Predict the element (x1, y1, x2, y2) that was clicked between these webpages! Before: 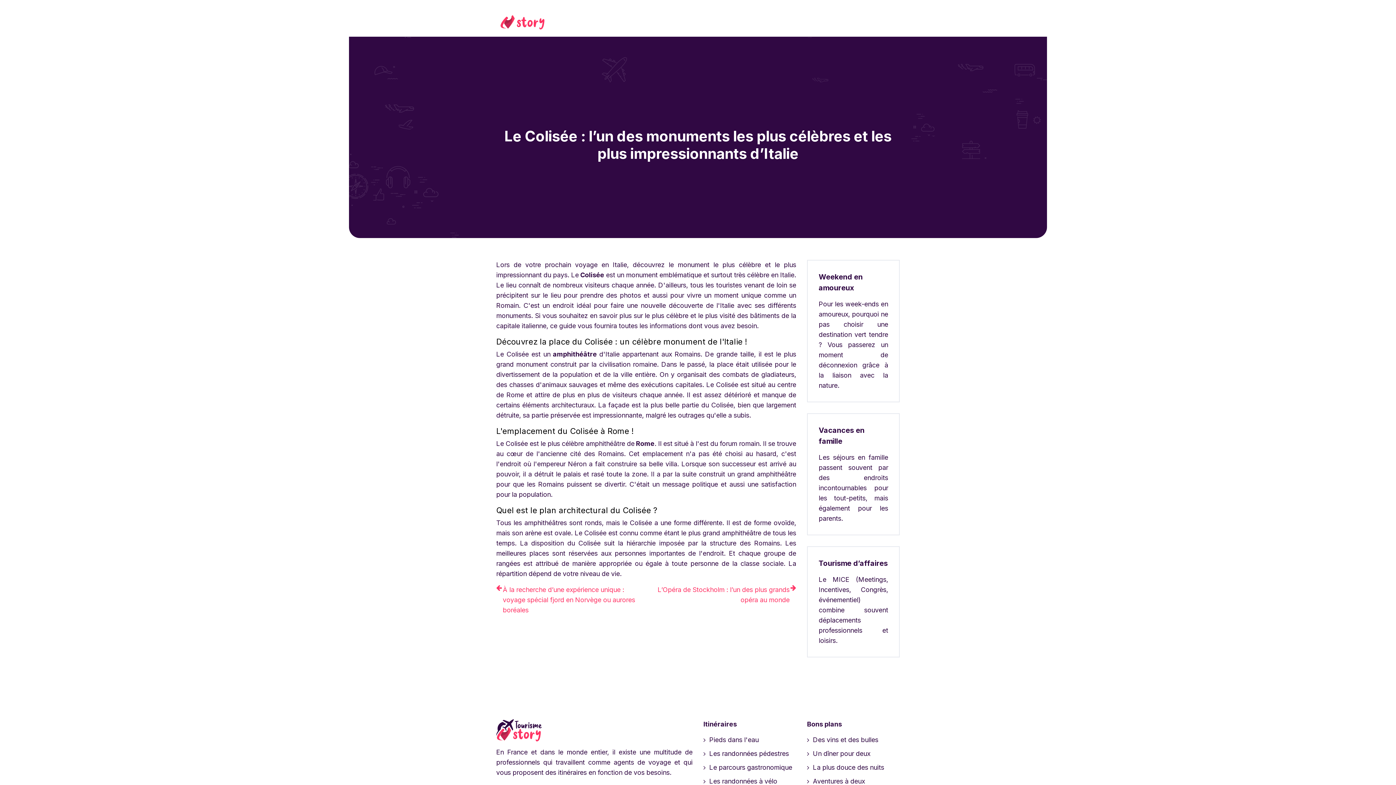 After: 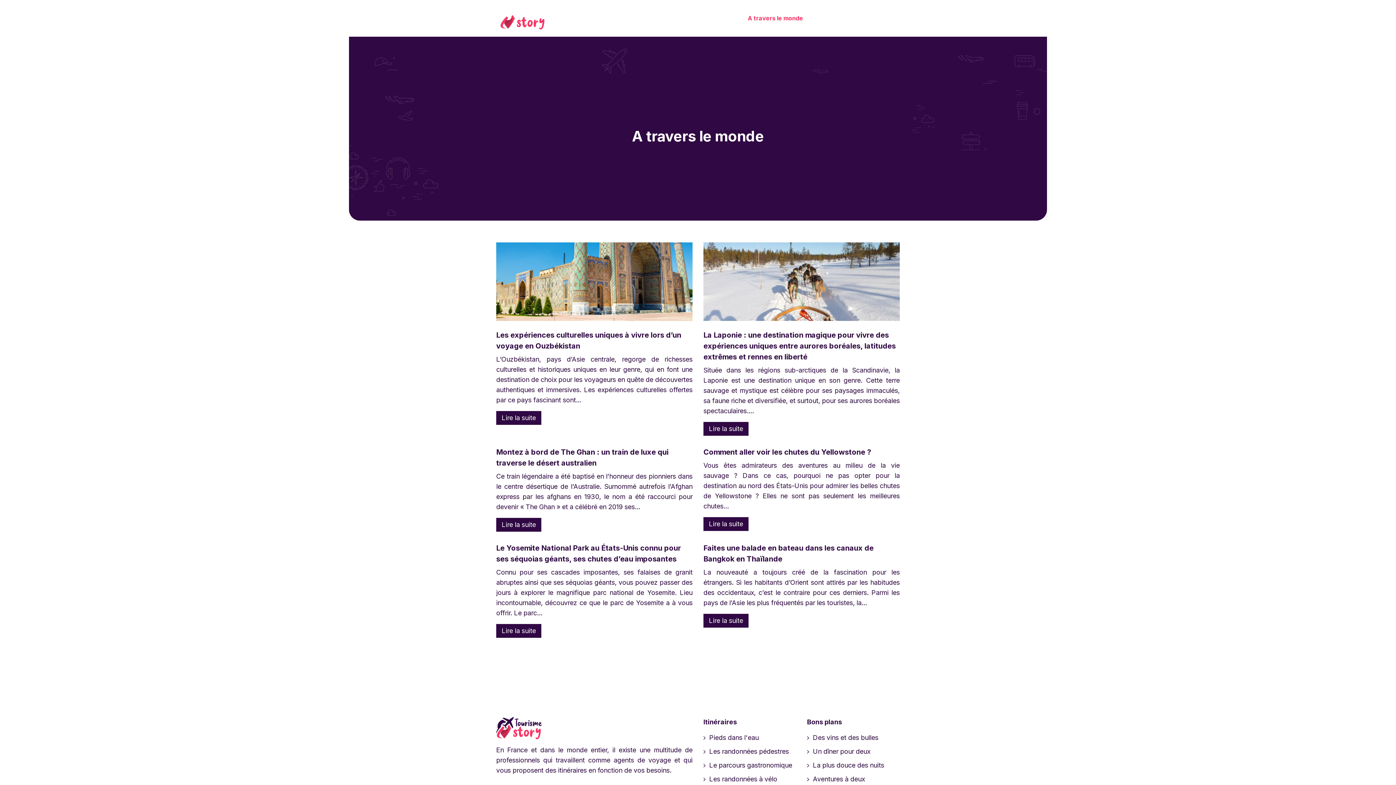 Action: label: A travers le monde bbox: (748, 13, 803, 23)